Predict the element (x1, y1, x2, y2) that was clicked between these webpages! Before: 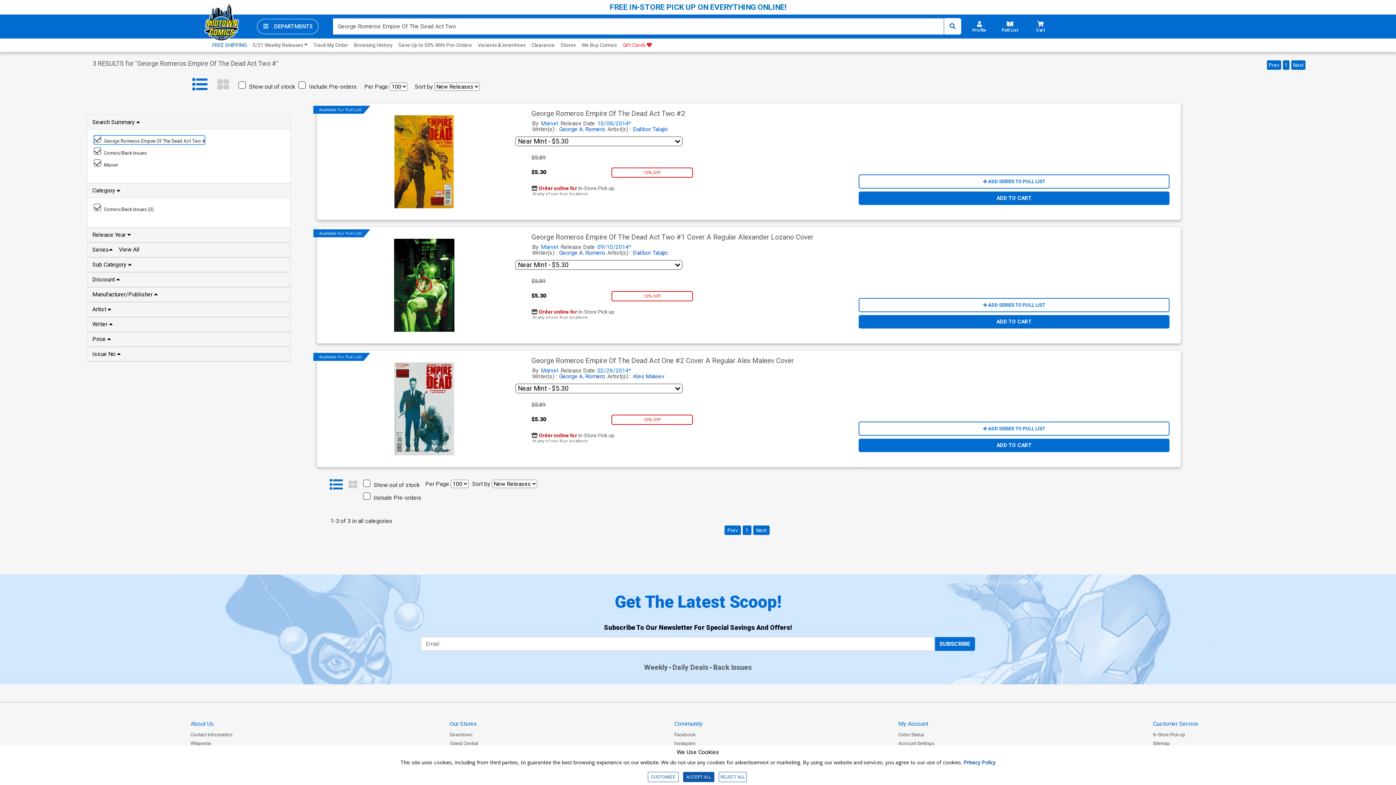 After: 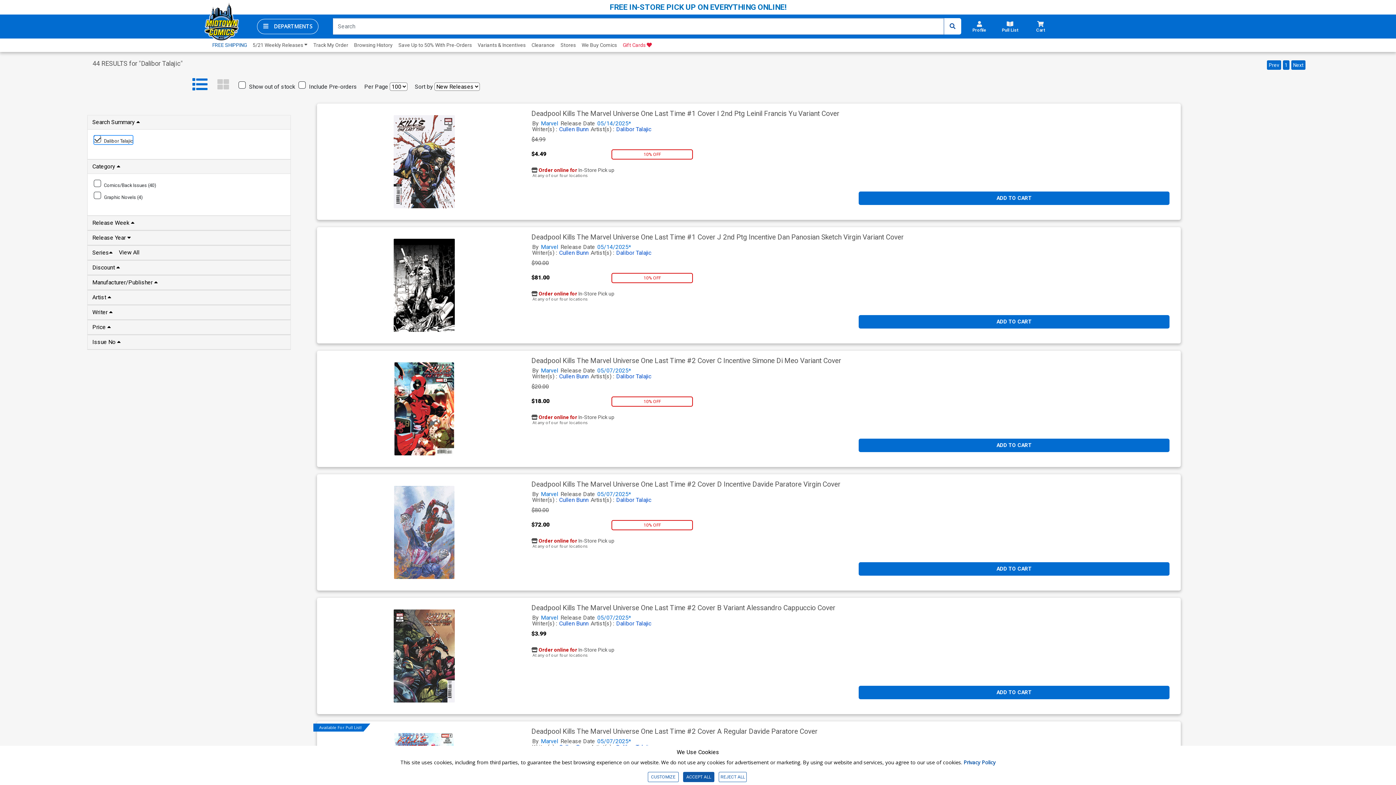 Action: label: Dalibor Talajic bbox: (633, 249, 668, 256)